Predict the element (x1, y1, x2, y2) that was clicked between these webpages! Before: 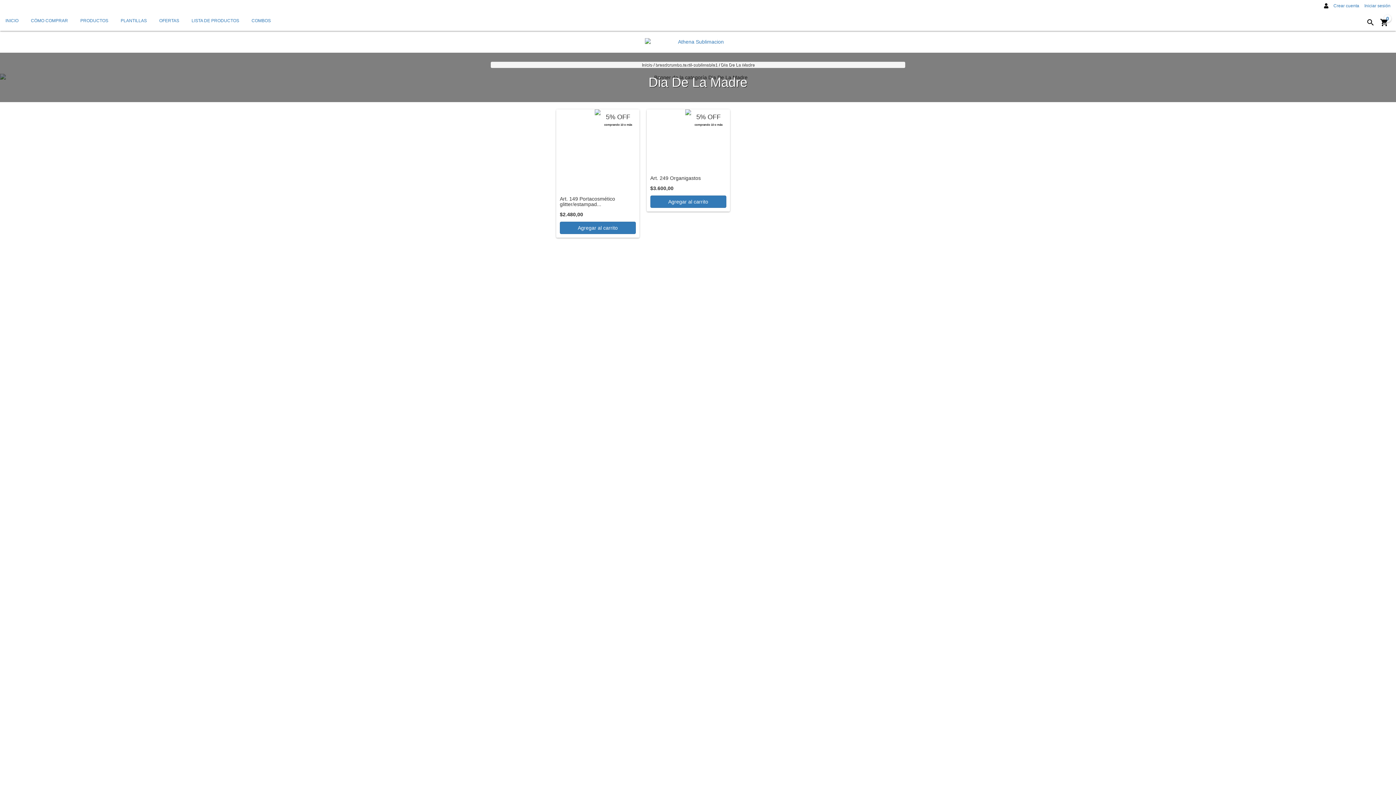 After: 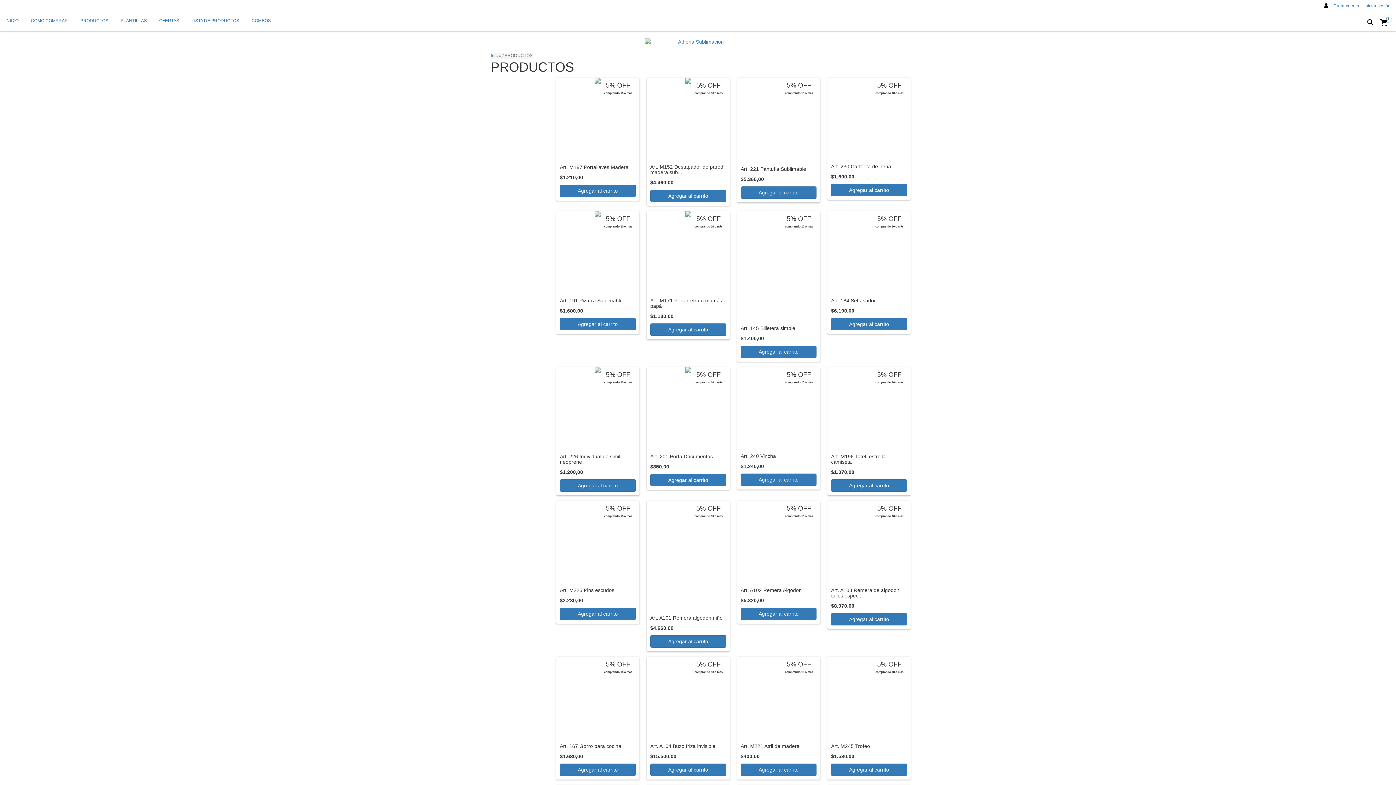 Action: bbox: (74, 10, 113, 30) label: PRODUCTOS